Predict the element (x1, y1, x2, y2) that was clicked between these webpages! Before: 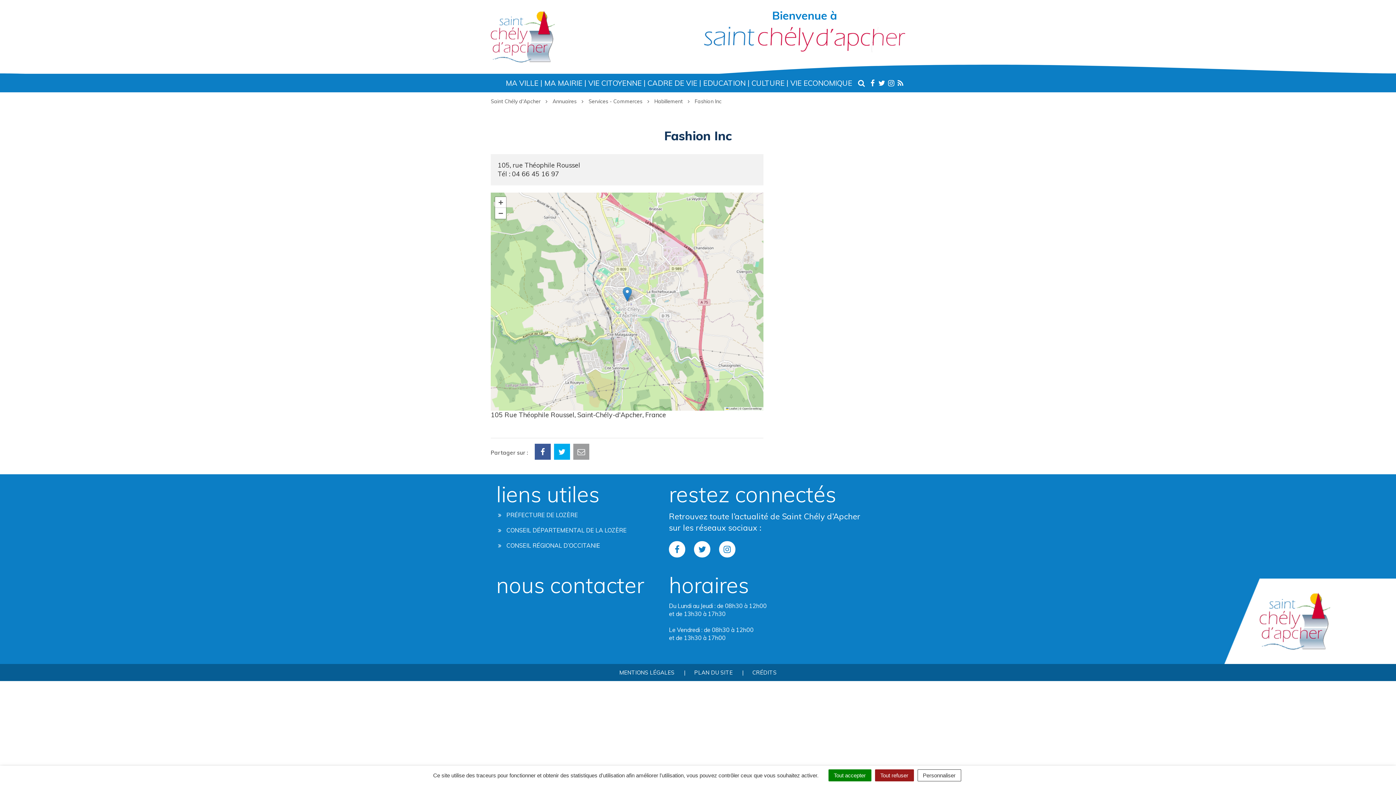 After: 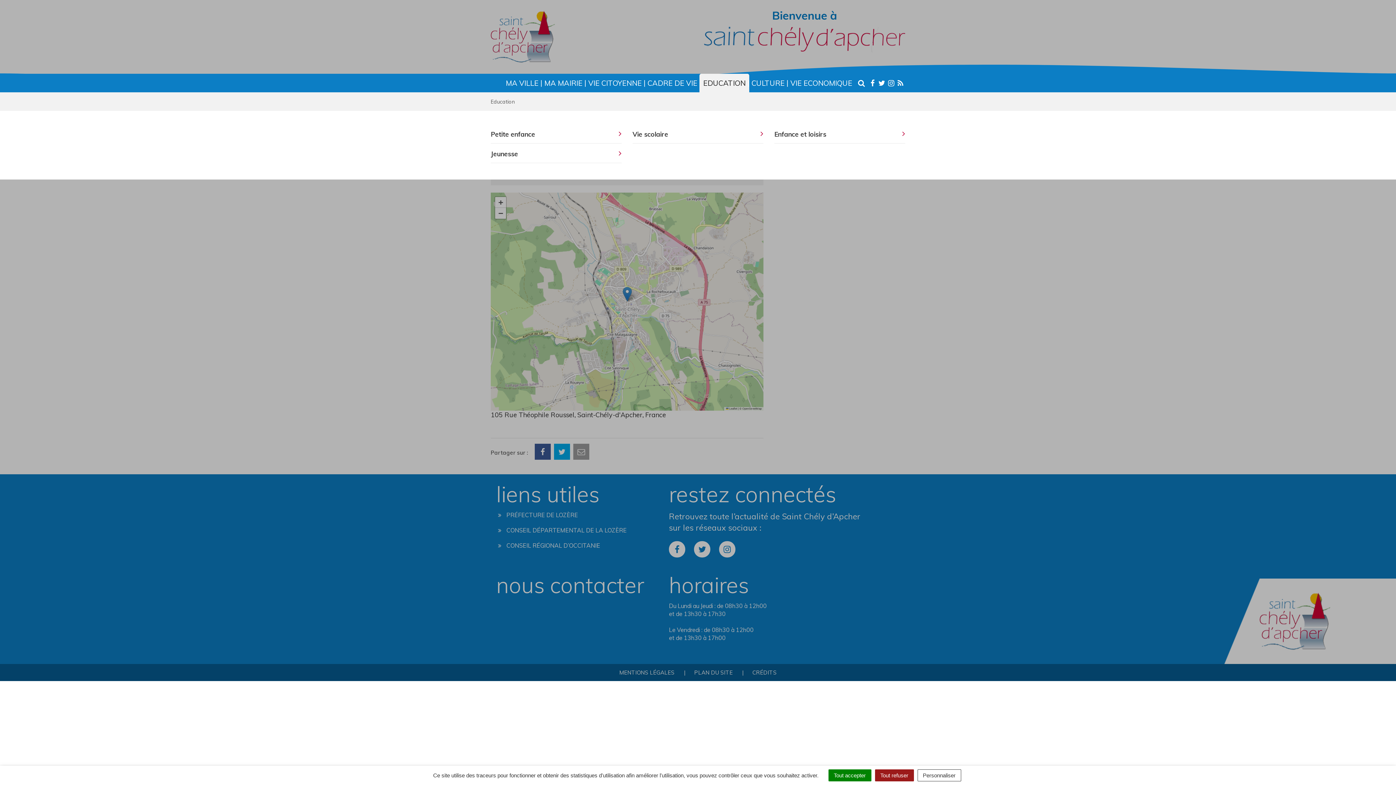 Action: label: EDUCATION bbox: (699, 73, 749, 92)